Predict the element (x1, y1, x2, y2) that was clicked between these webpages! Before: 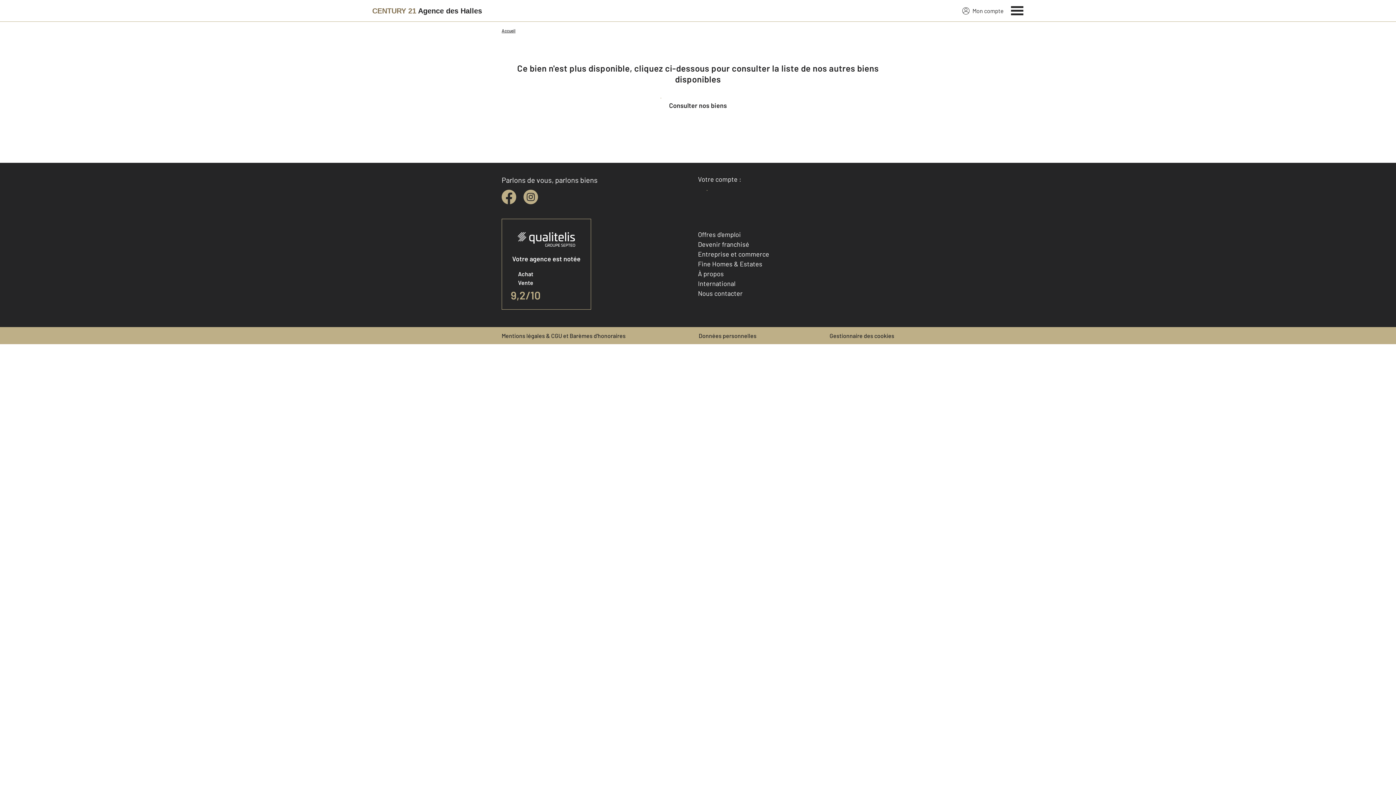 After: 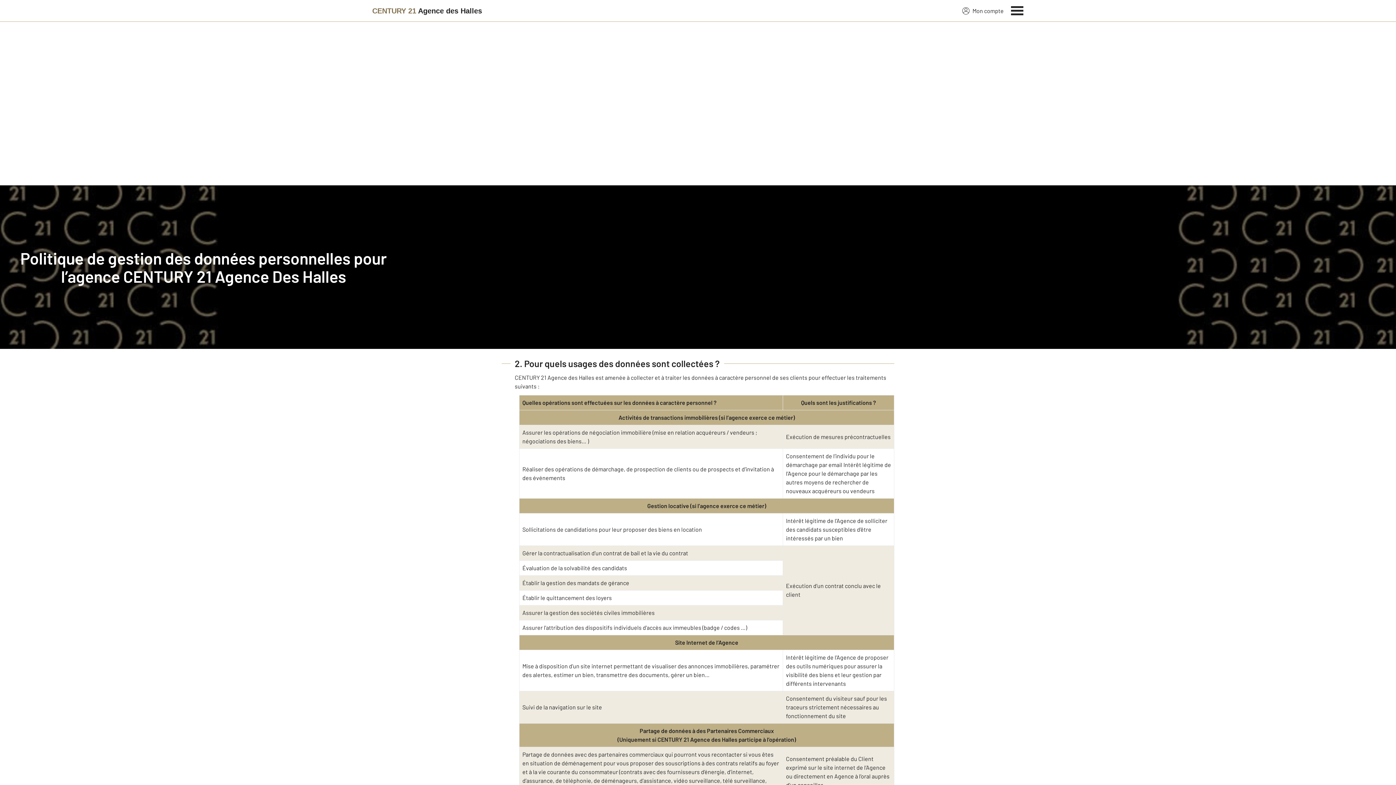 Action: label: Données personnelles bbox: (698, 332, 756, 339)